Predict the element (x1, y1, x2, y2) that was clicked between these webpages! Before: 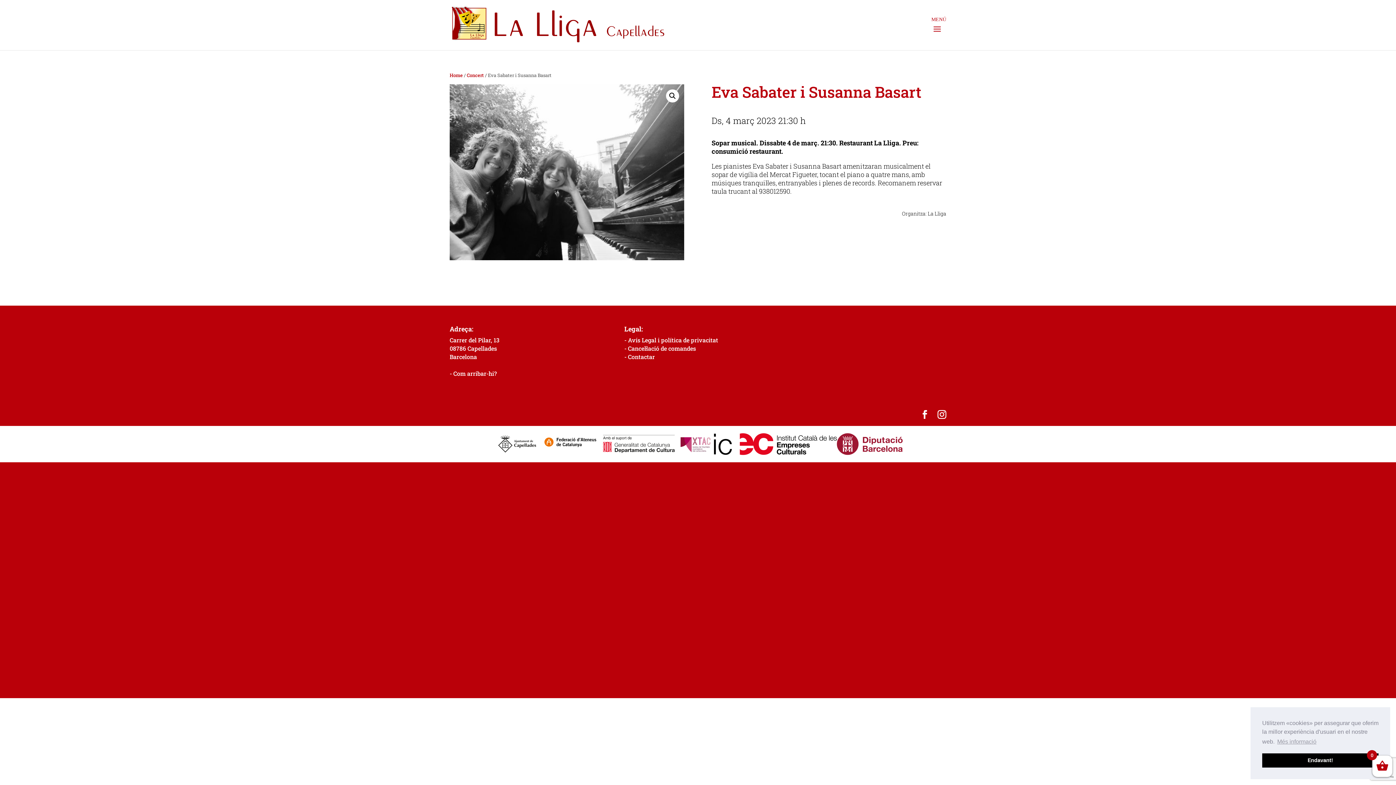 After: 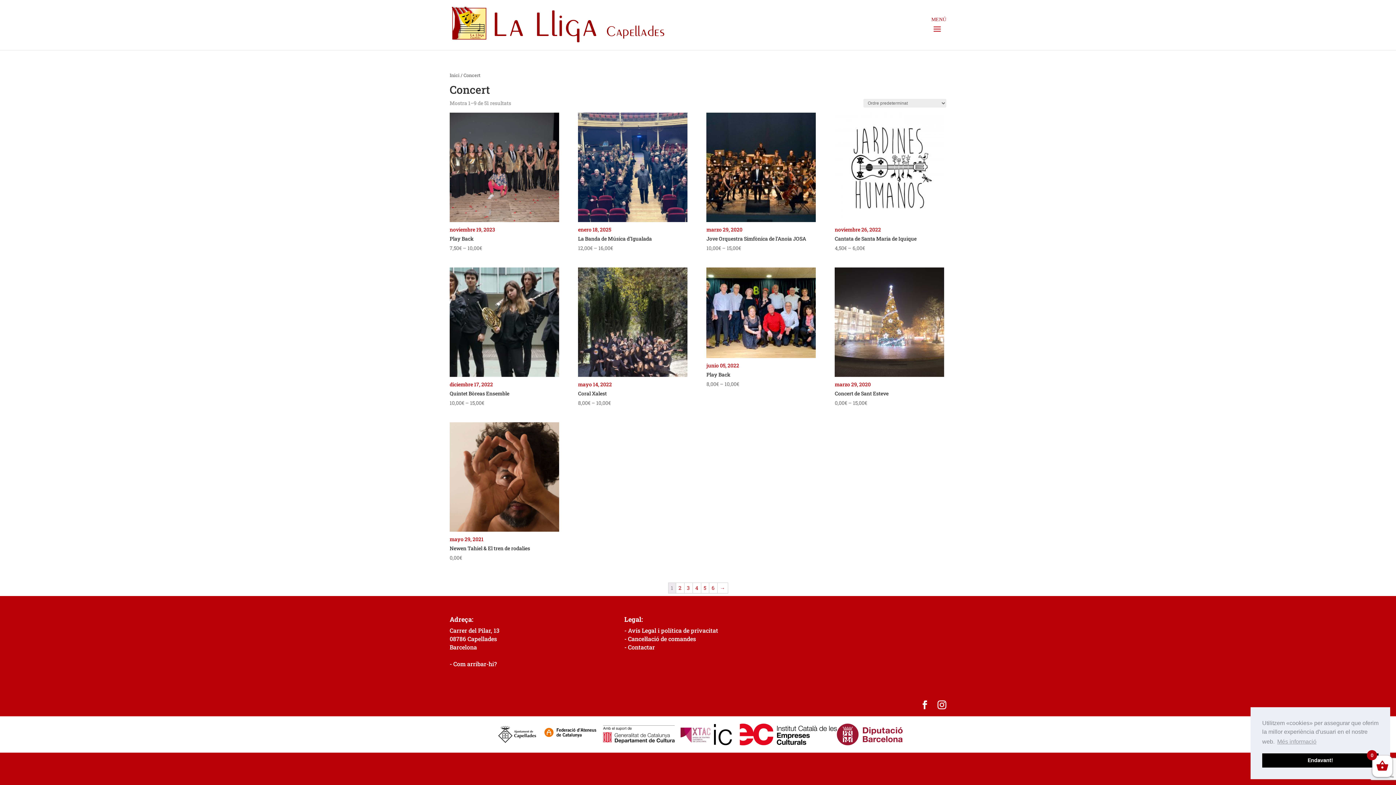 Action: bbox: (466, 72, 484, 78) label: Concert